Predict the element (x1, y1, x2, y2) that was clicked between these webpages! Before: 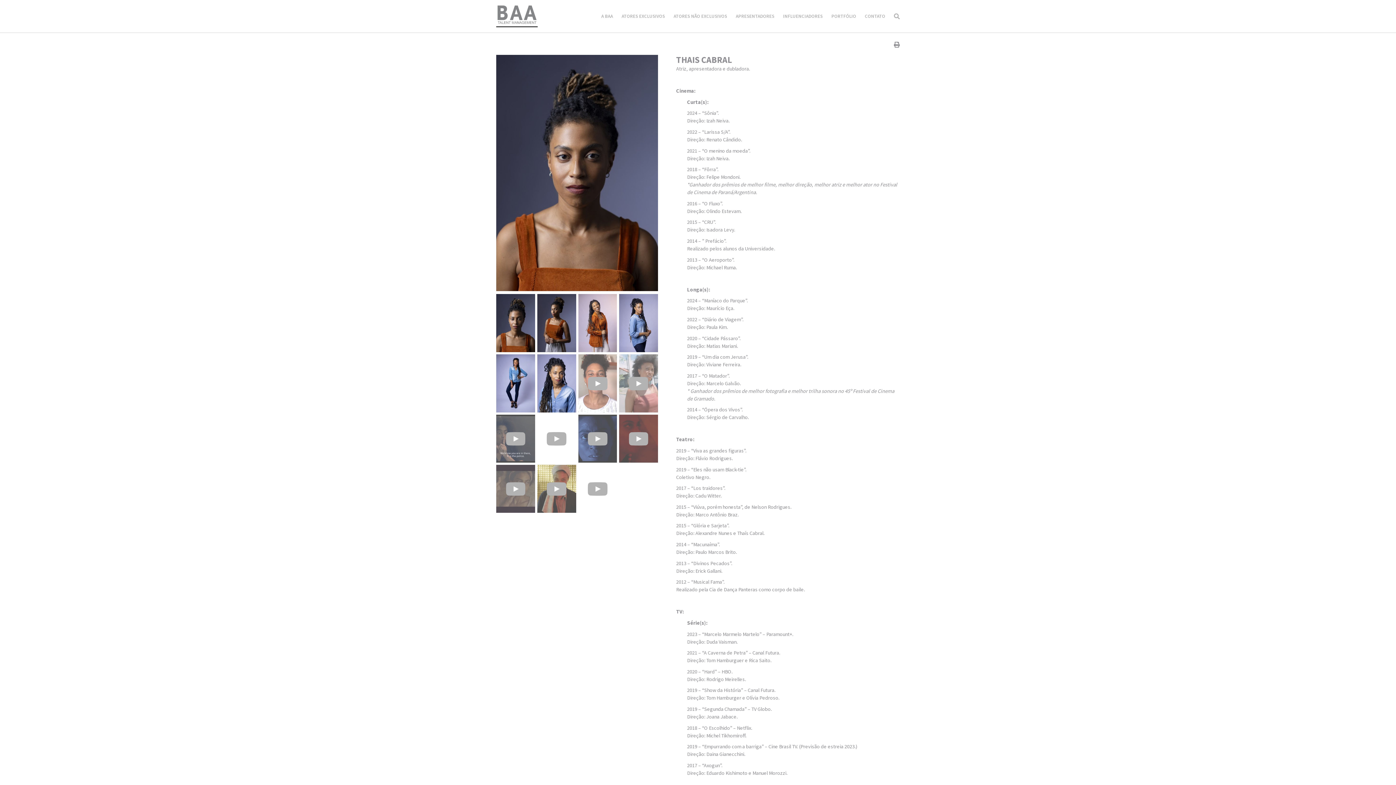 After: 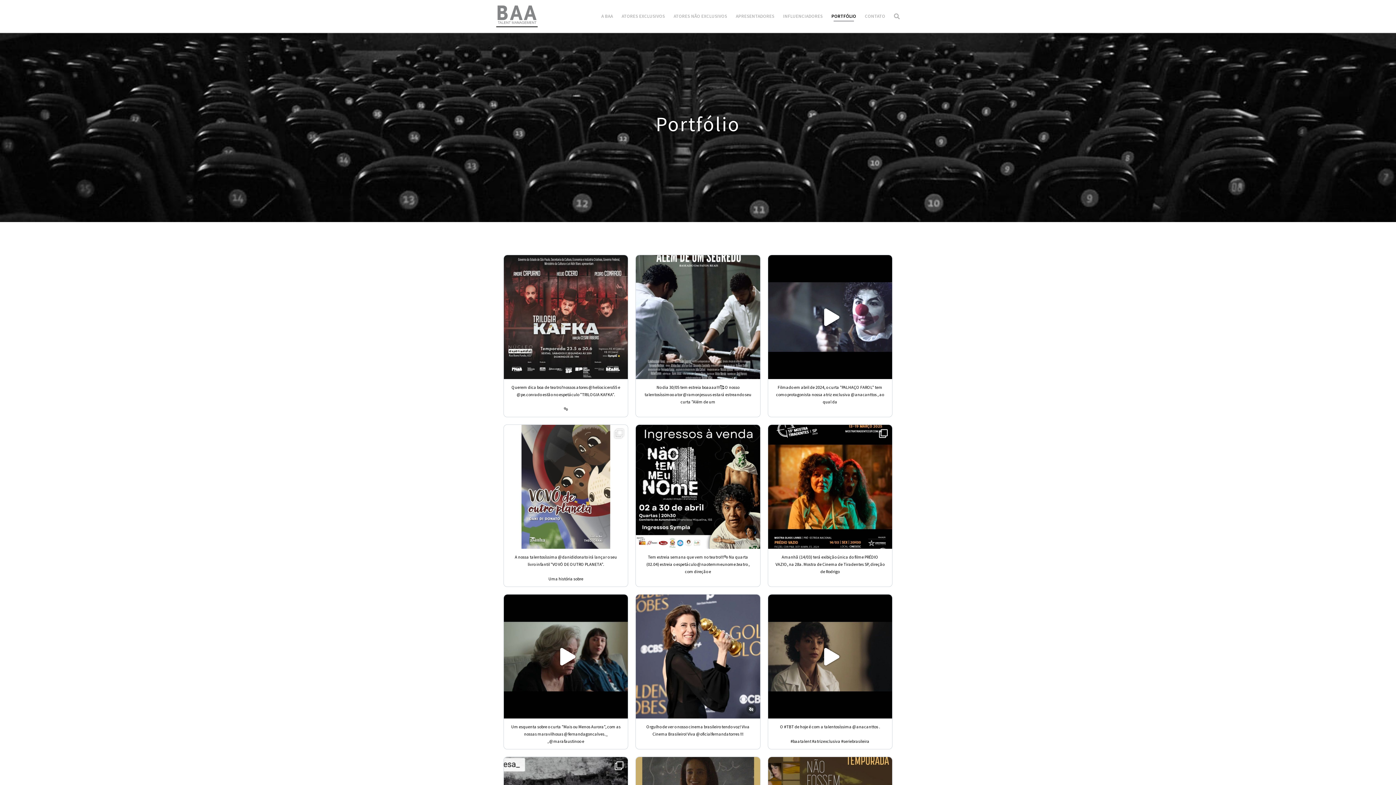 Action: label: PORTFÓLIO bbox: (827, 1, 860, 30)